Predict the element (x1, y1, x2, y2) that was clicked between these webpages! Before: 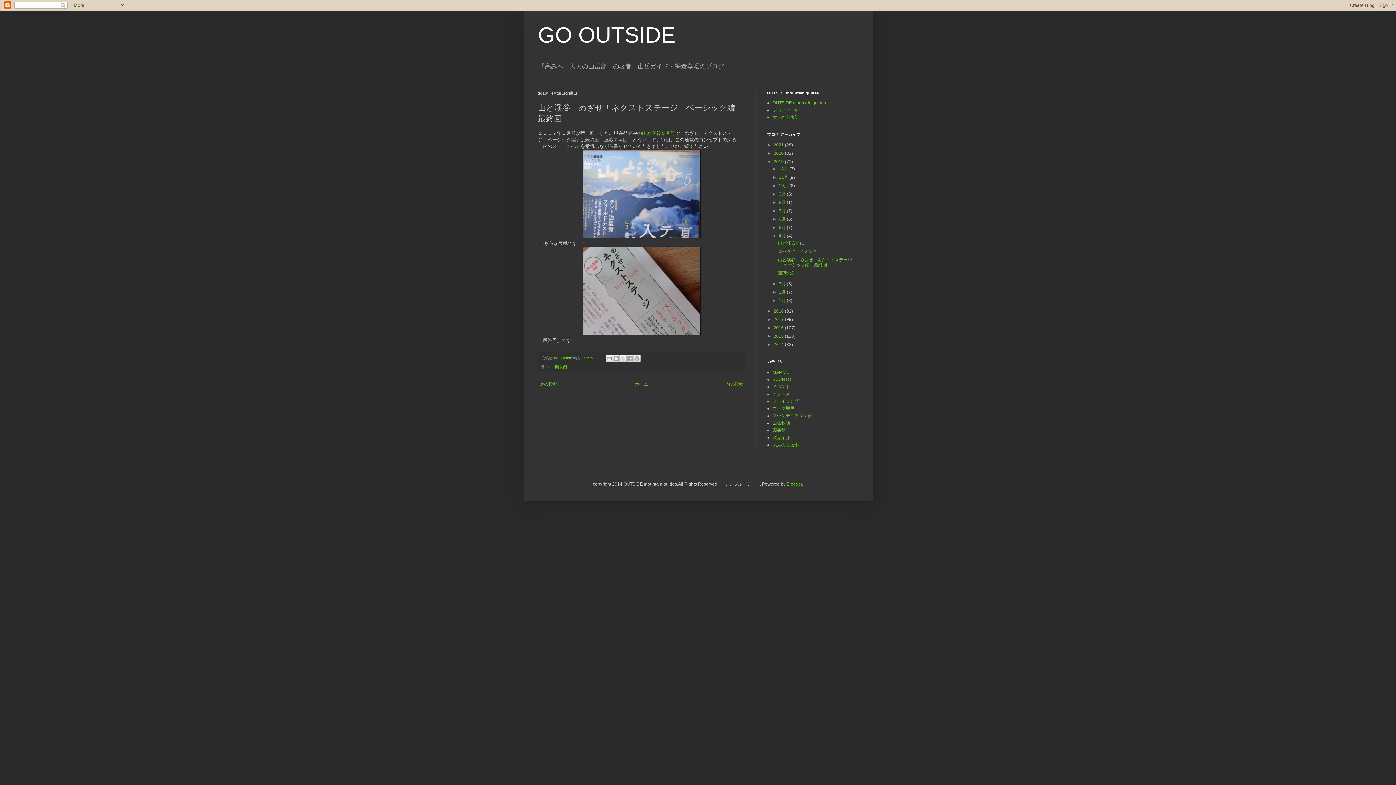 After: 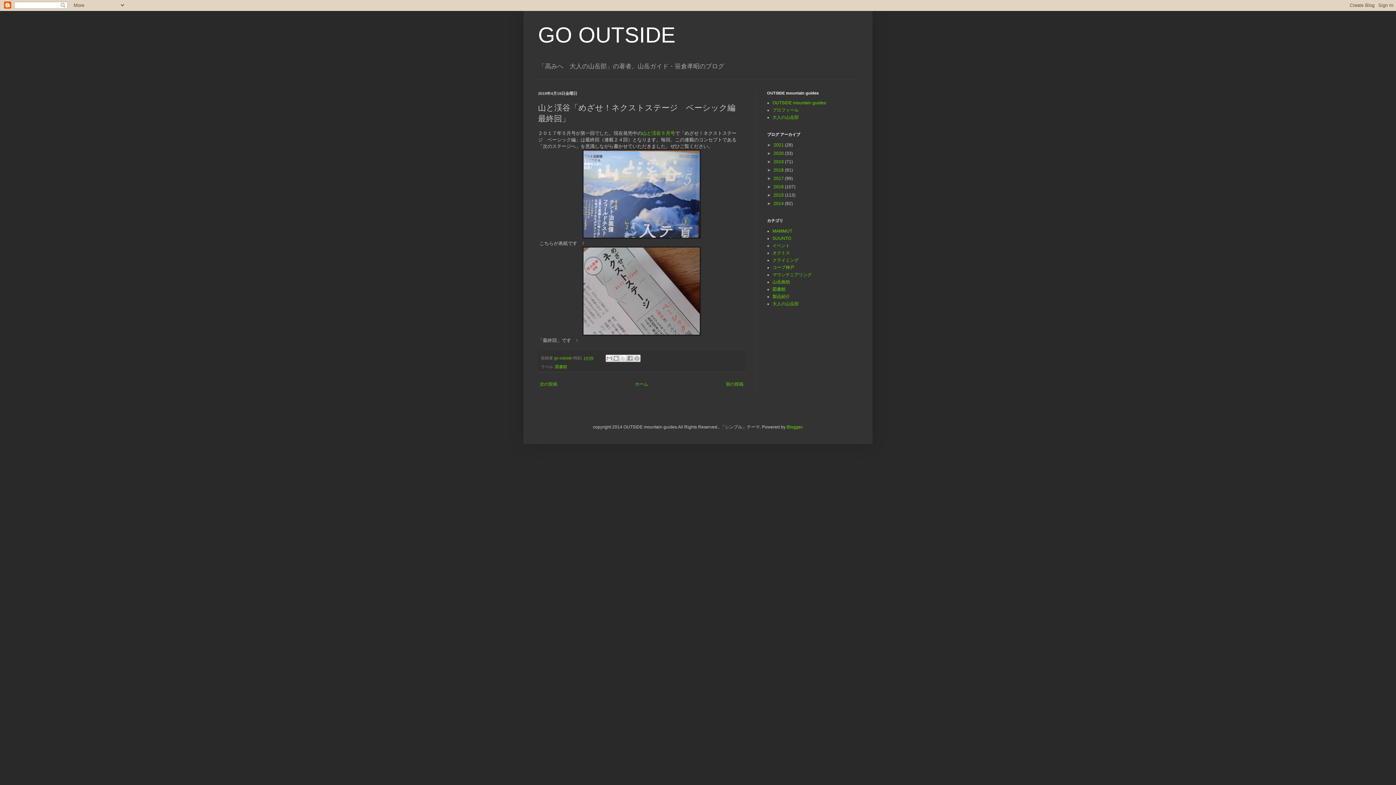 Action: bbox: (767, 159, 773, 164) label: ▼  